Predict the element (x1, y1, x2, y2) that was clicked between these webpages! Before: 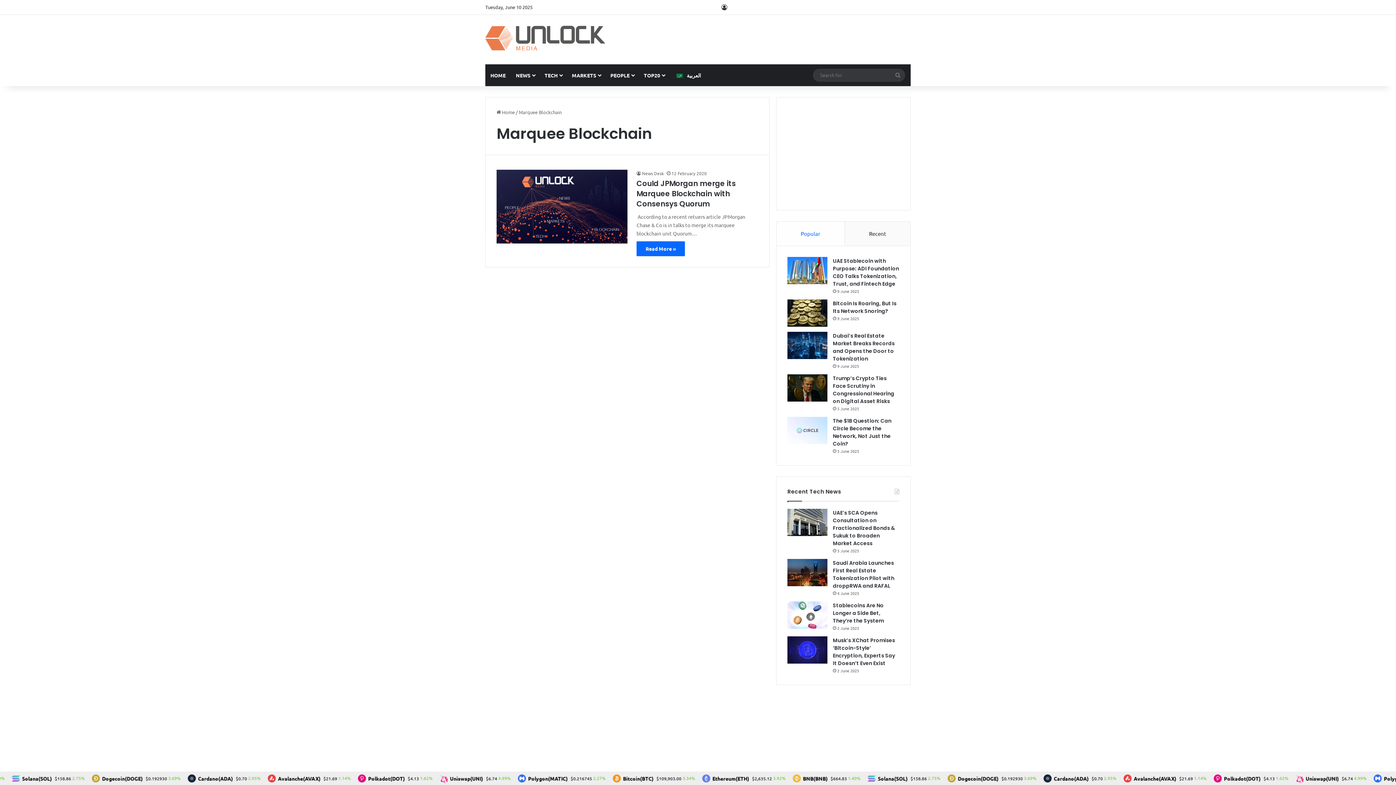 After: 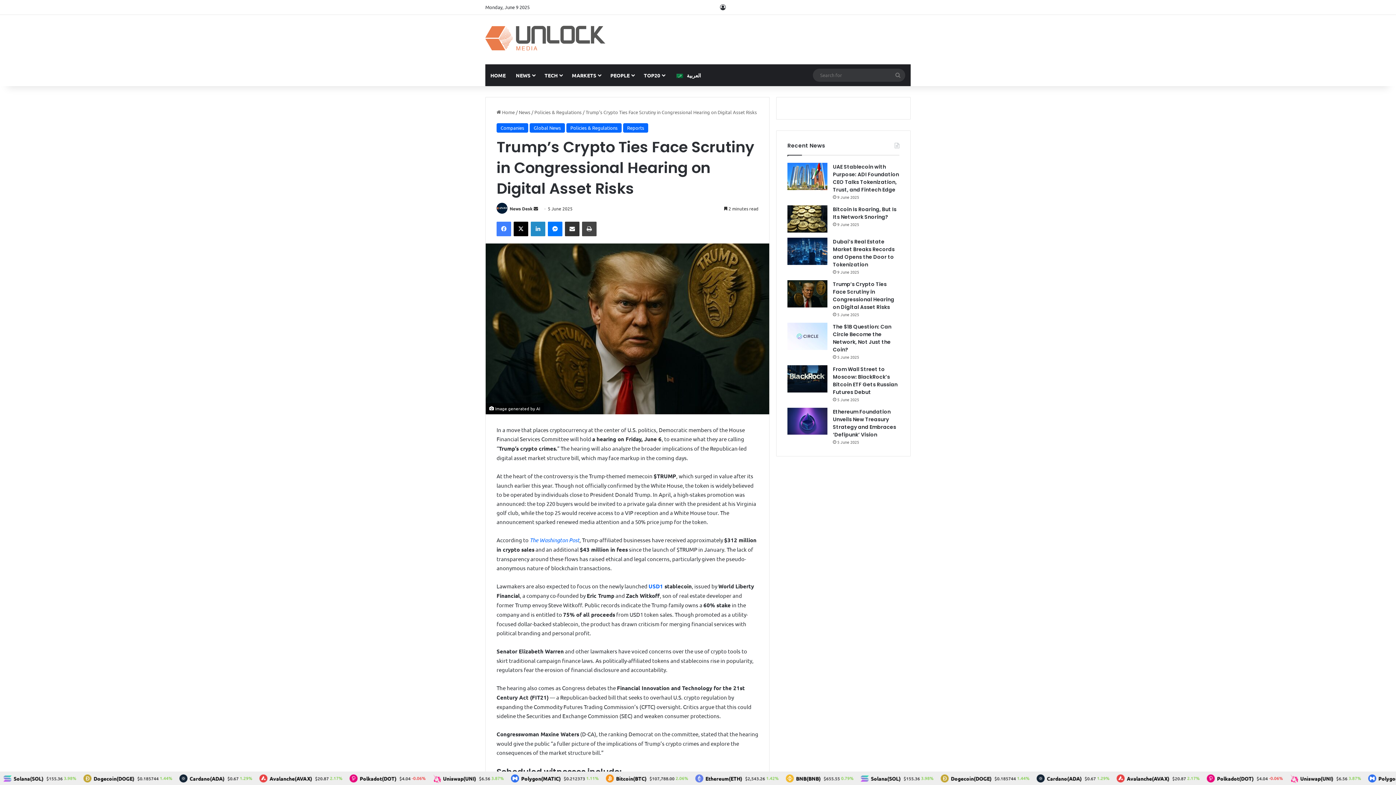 Action: label: Trump’s Crypto Ties Face Scrutiny in Congressional Hearing on Digital Asset Risks bbox: (833, 374, 894, 405)